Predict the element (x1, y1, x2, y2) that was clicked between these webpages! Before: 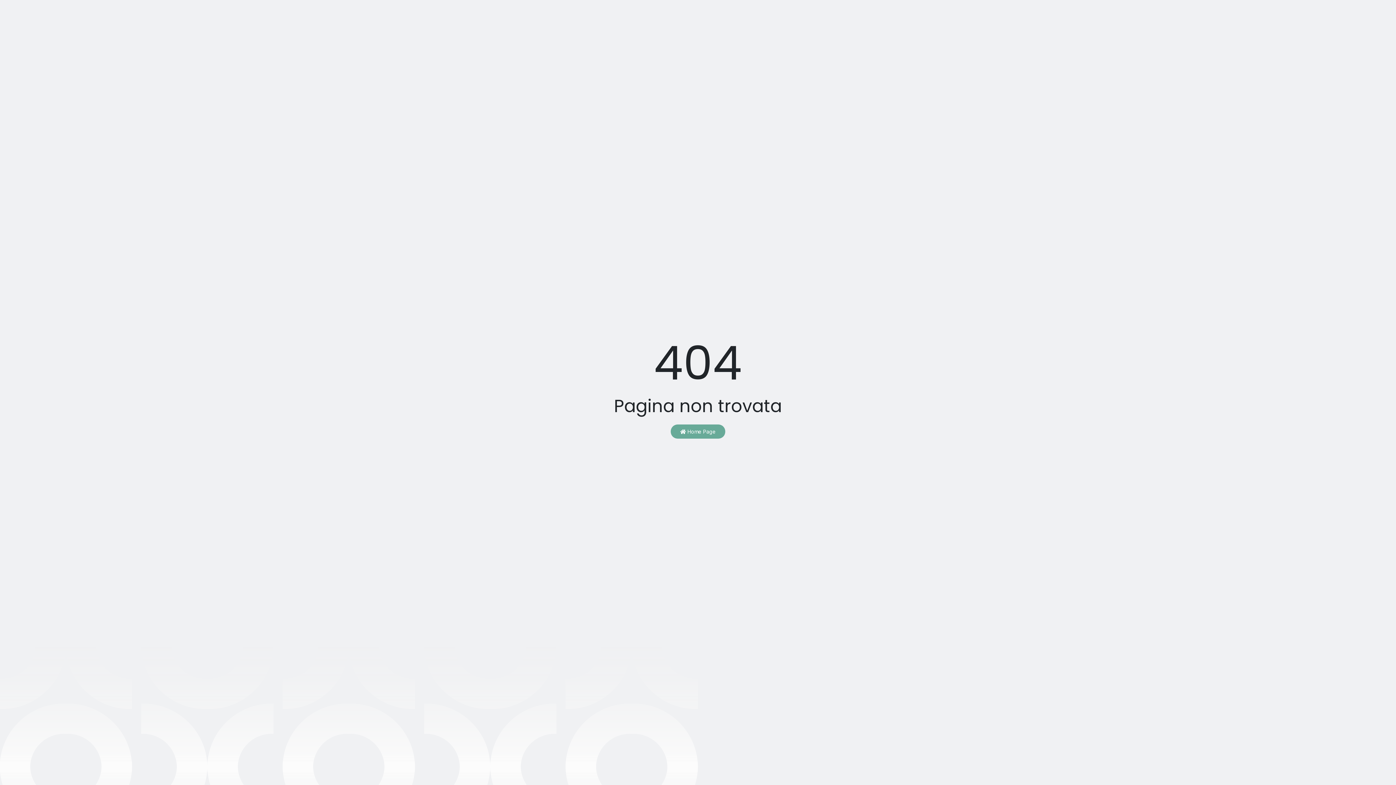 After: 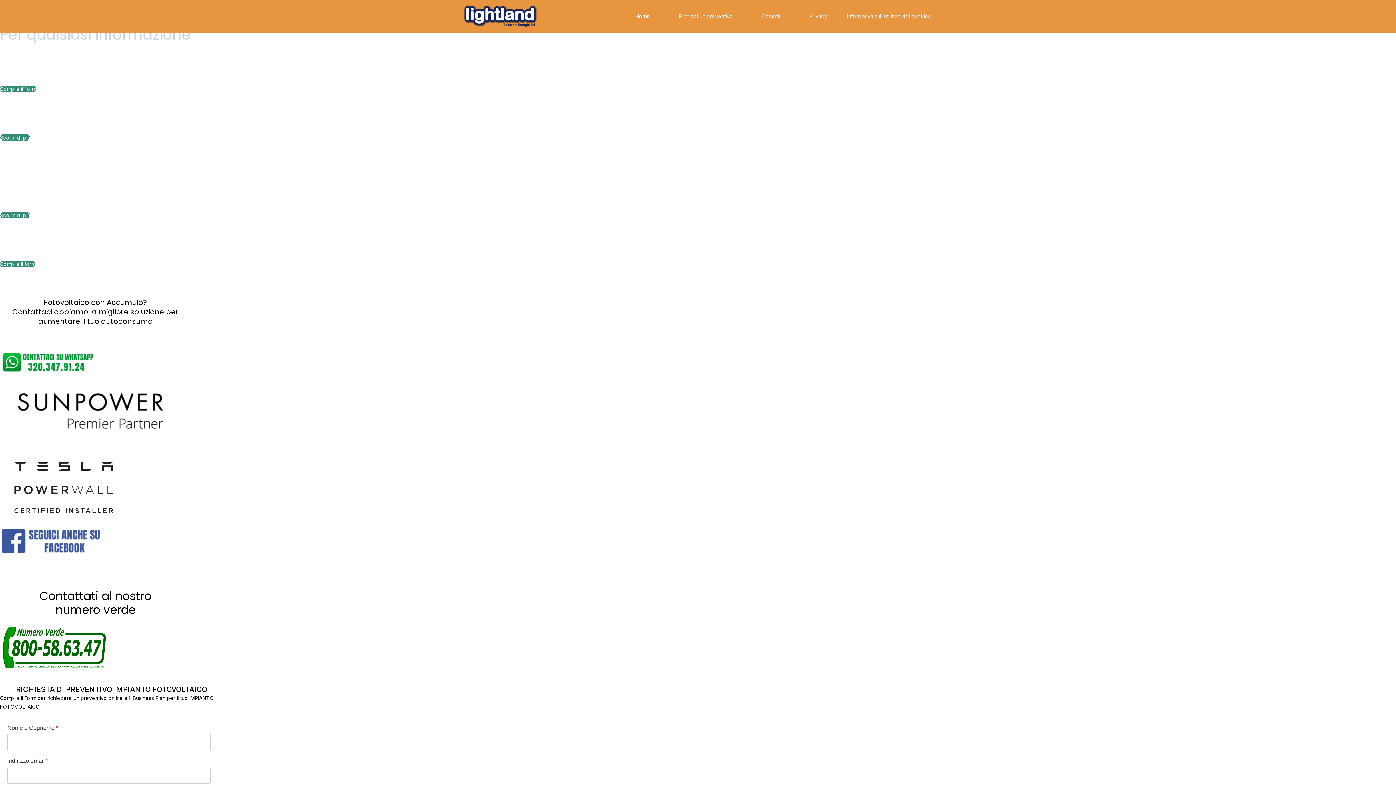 Action: label:  Home Page bbox: (670, 424, 725, 438)